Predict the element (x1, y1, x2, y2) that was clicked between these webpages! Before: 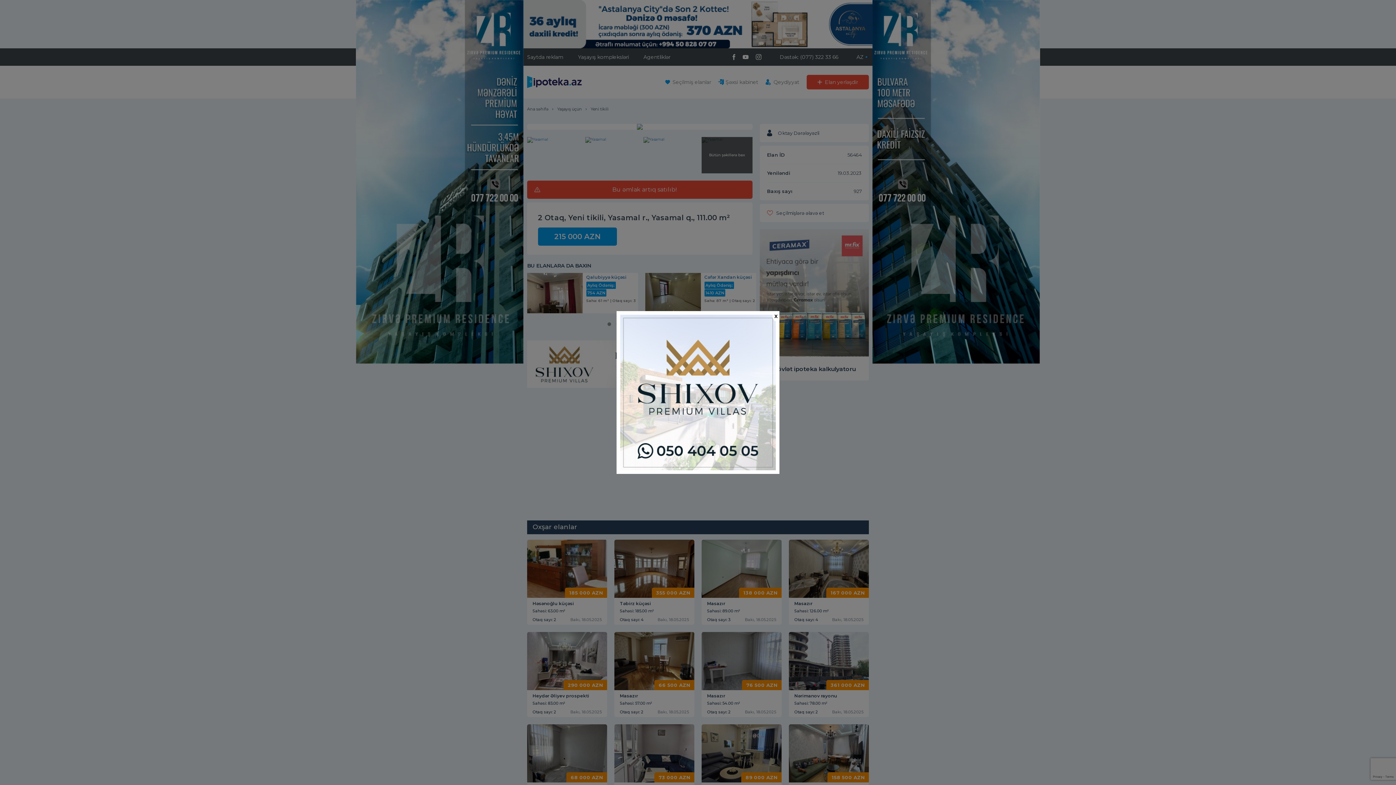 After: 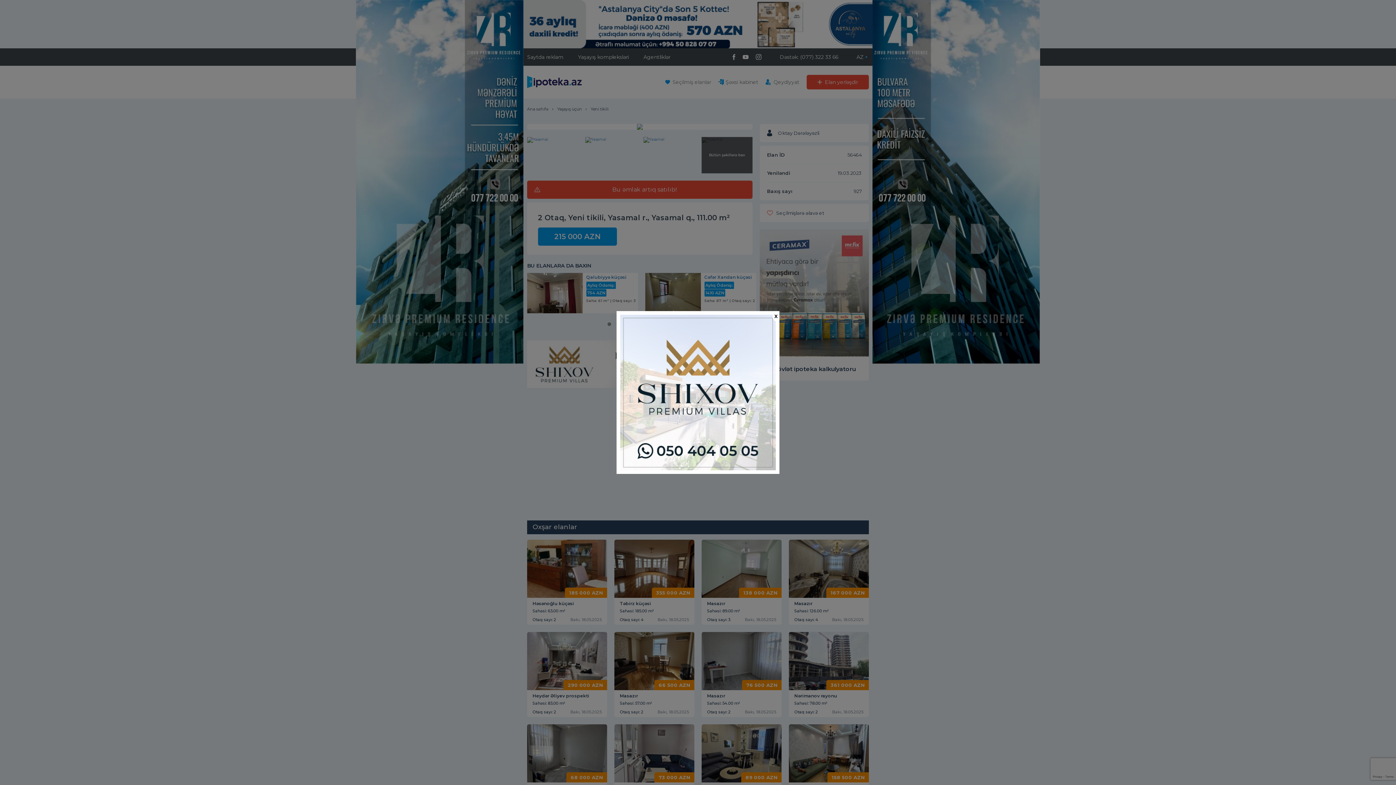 Action: bbox: (620, 390, 776, 394)